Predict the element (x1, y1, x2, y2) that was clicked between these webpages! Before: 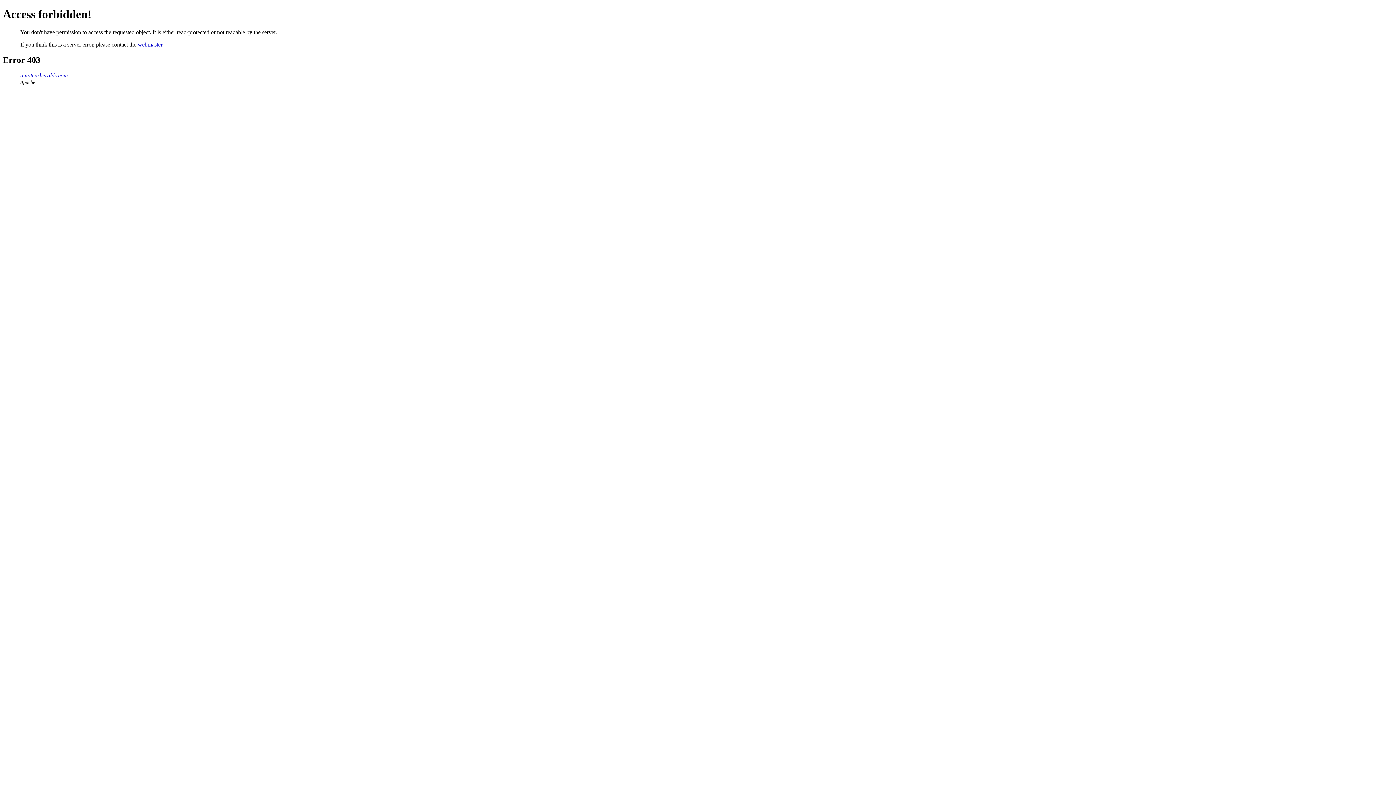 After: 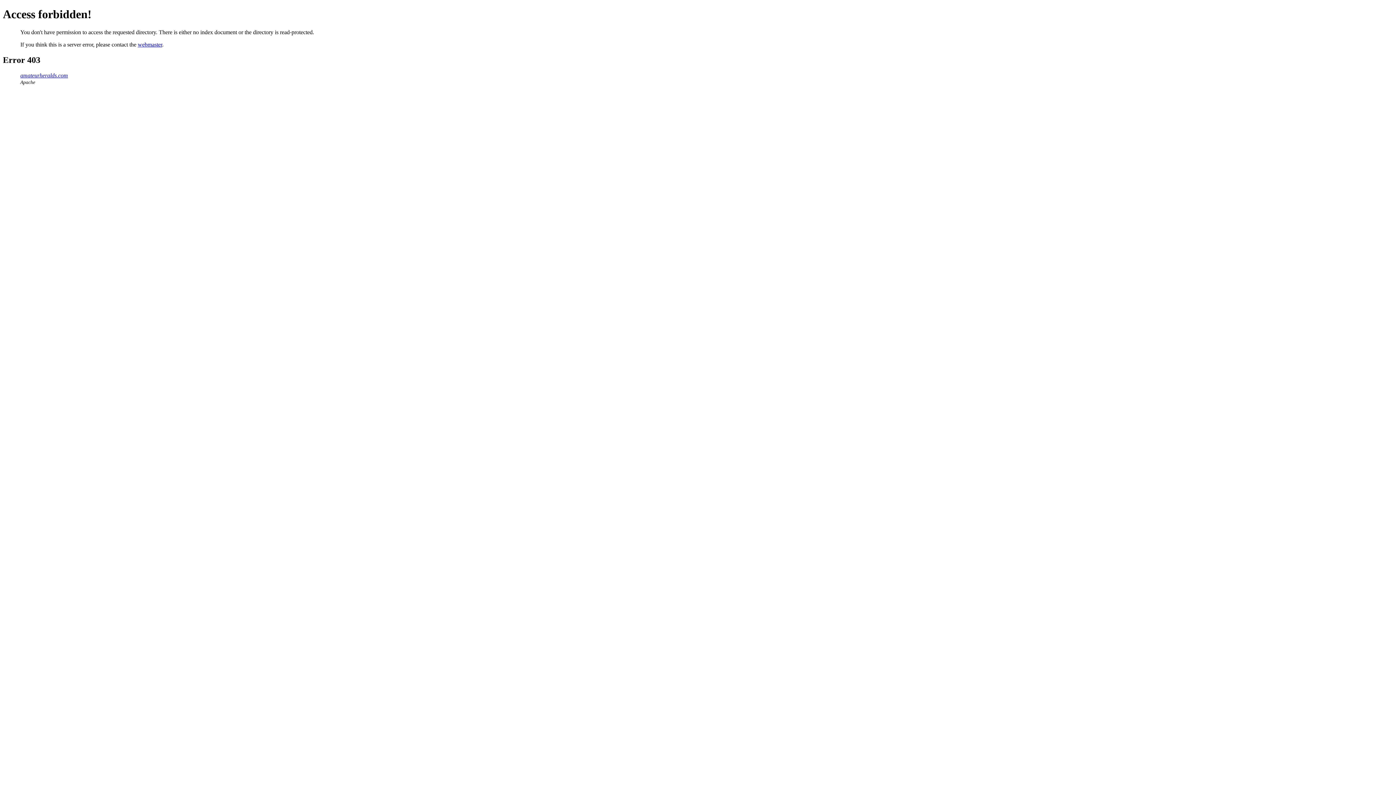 Action: label: amateurheralds.com bbox: (20, 72, 68, 78)